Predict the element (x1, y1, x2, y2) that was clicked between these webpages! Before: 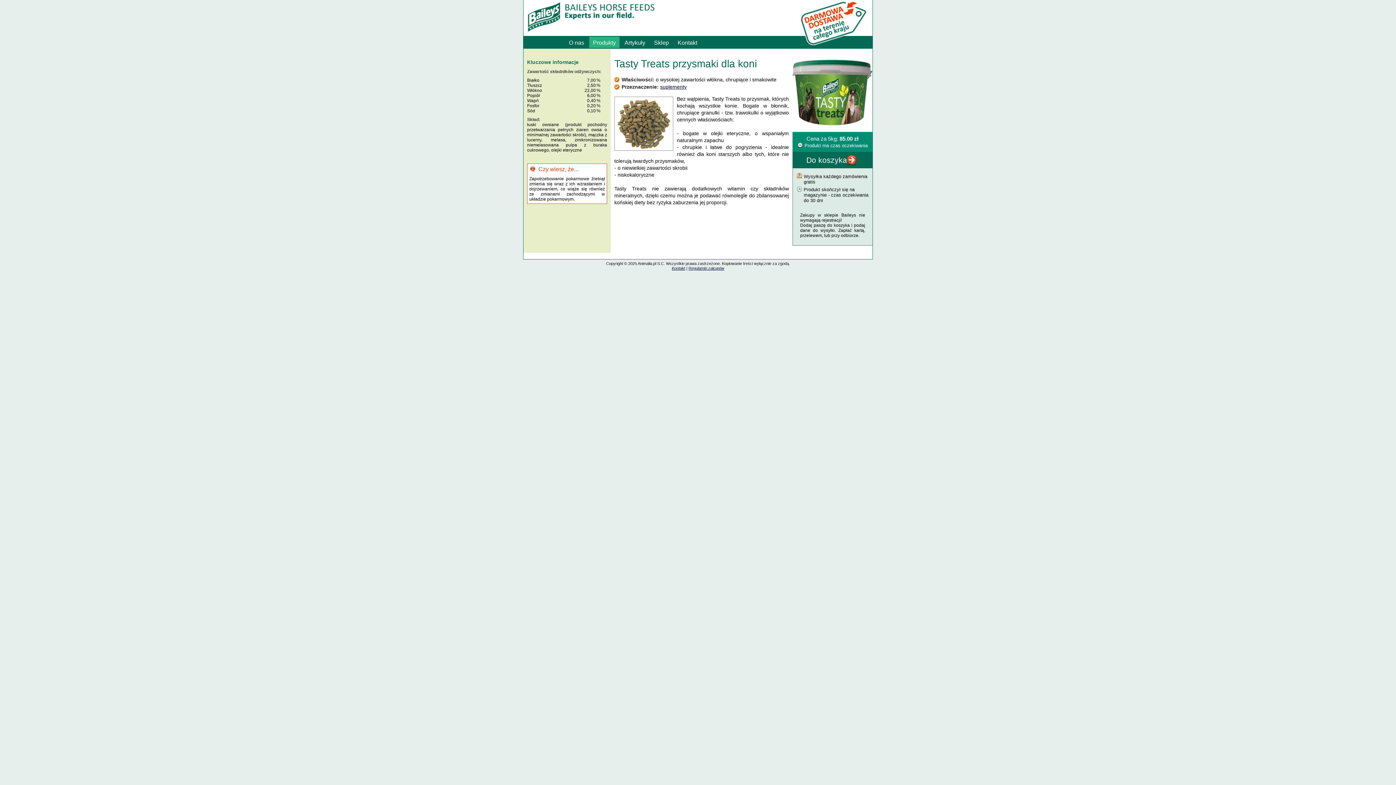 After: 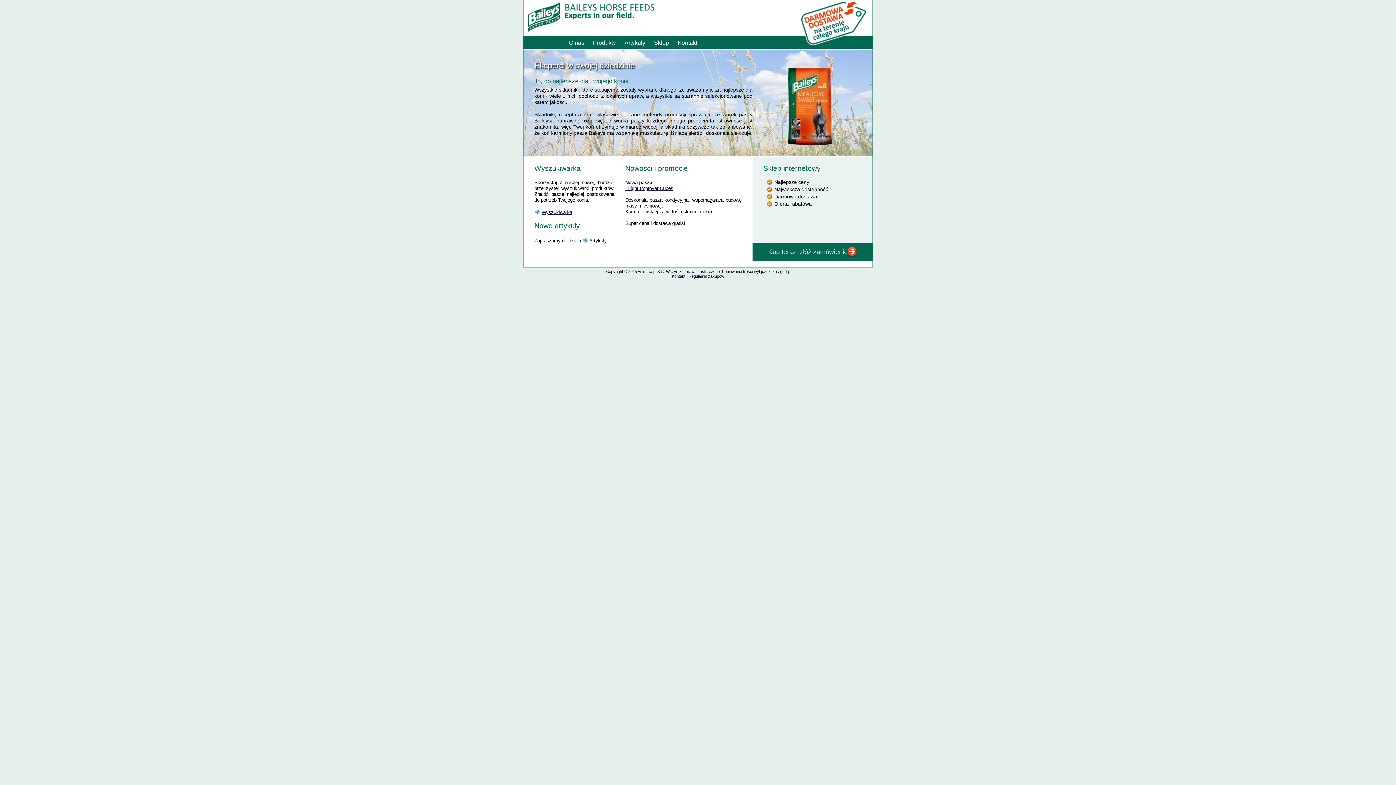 Action: bbox: (523, 29, 655, 35)